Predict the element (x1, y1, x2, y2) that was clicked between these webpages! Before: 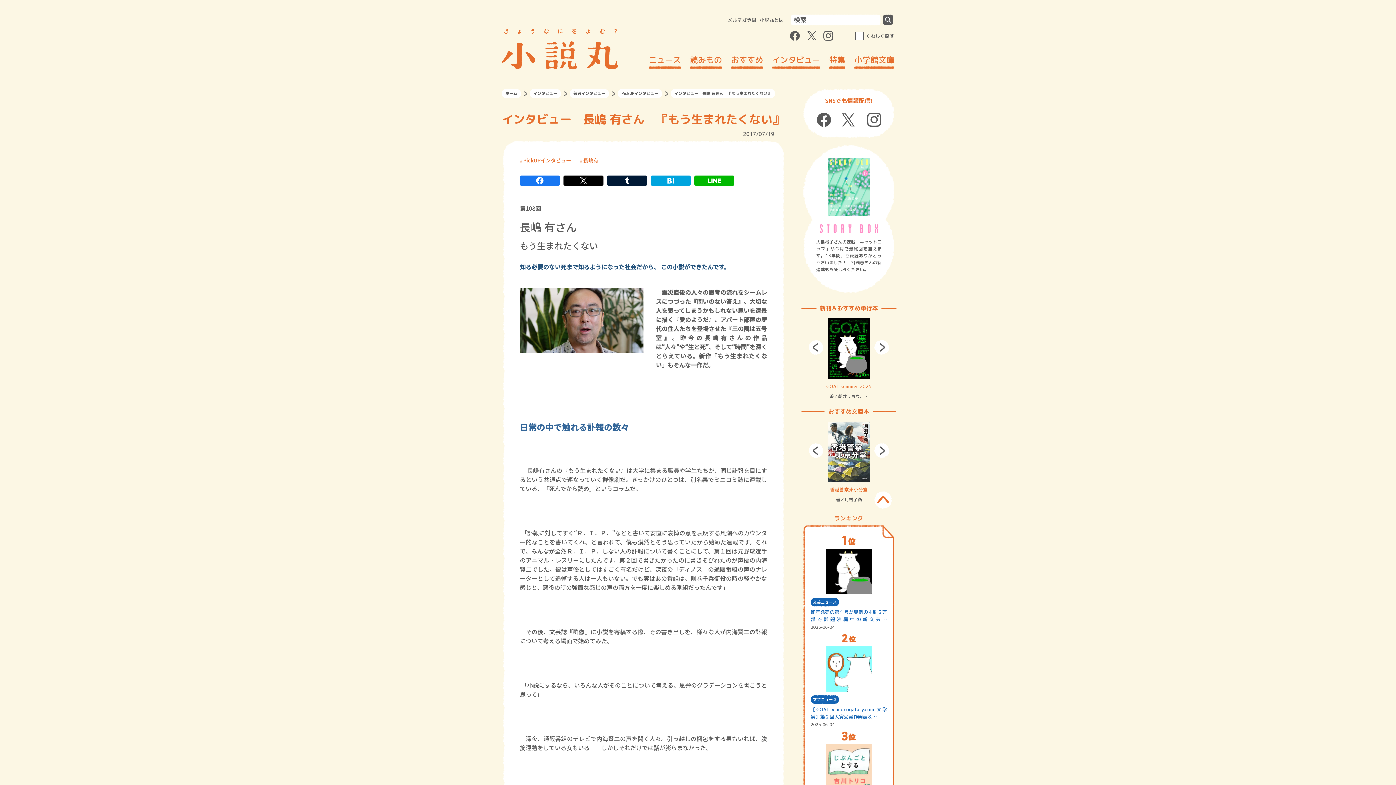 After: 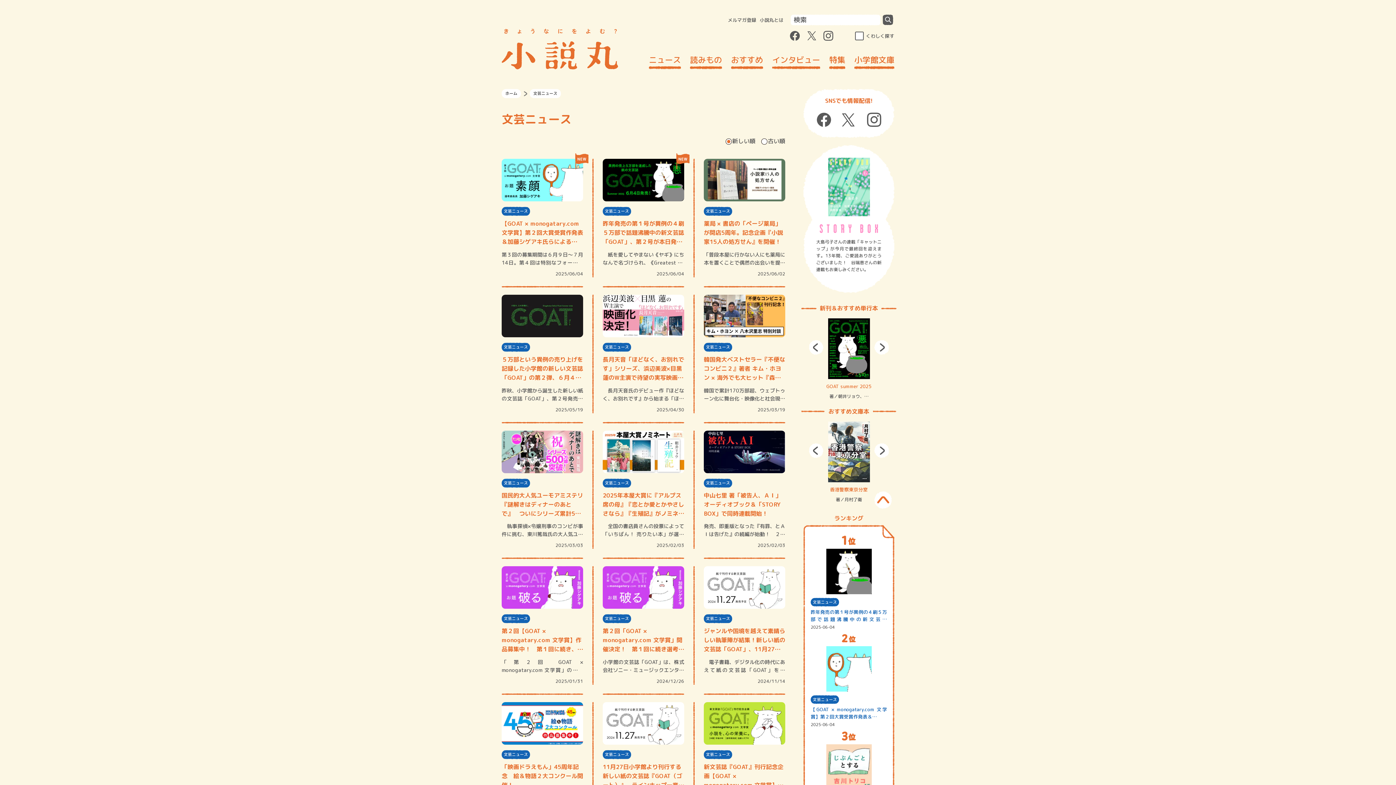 Action: bbox: (810, 598, 839, 606) label: 文芸ニュース